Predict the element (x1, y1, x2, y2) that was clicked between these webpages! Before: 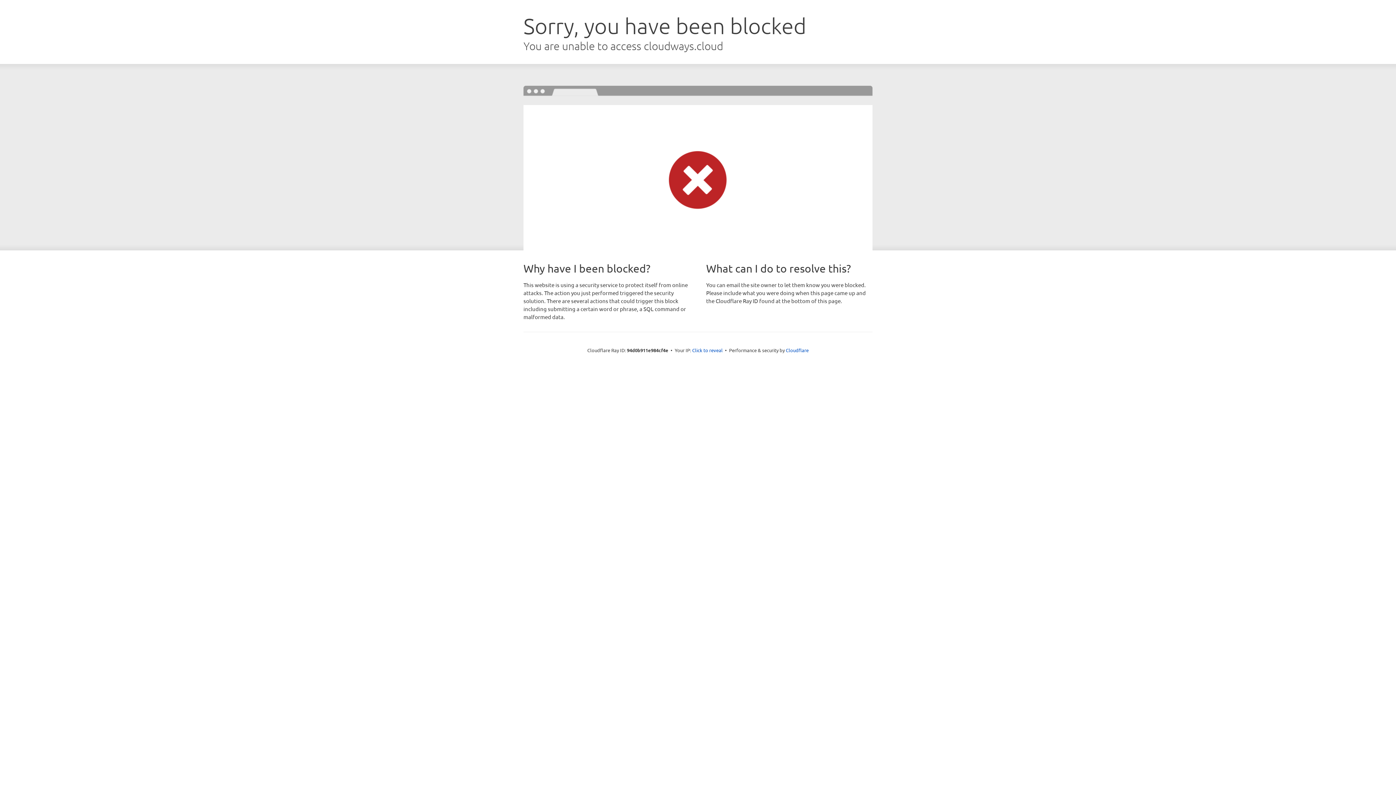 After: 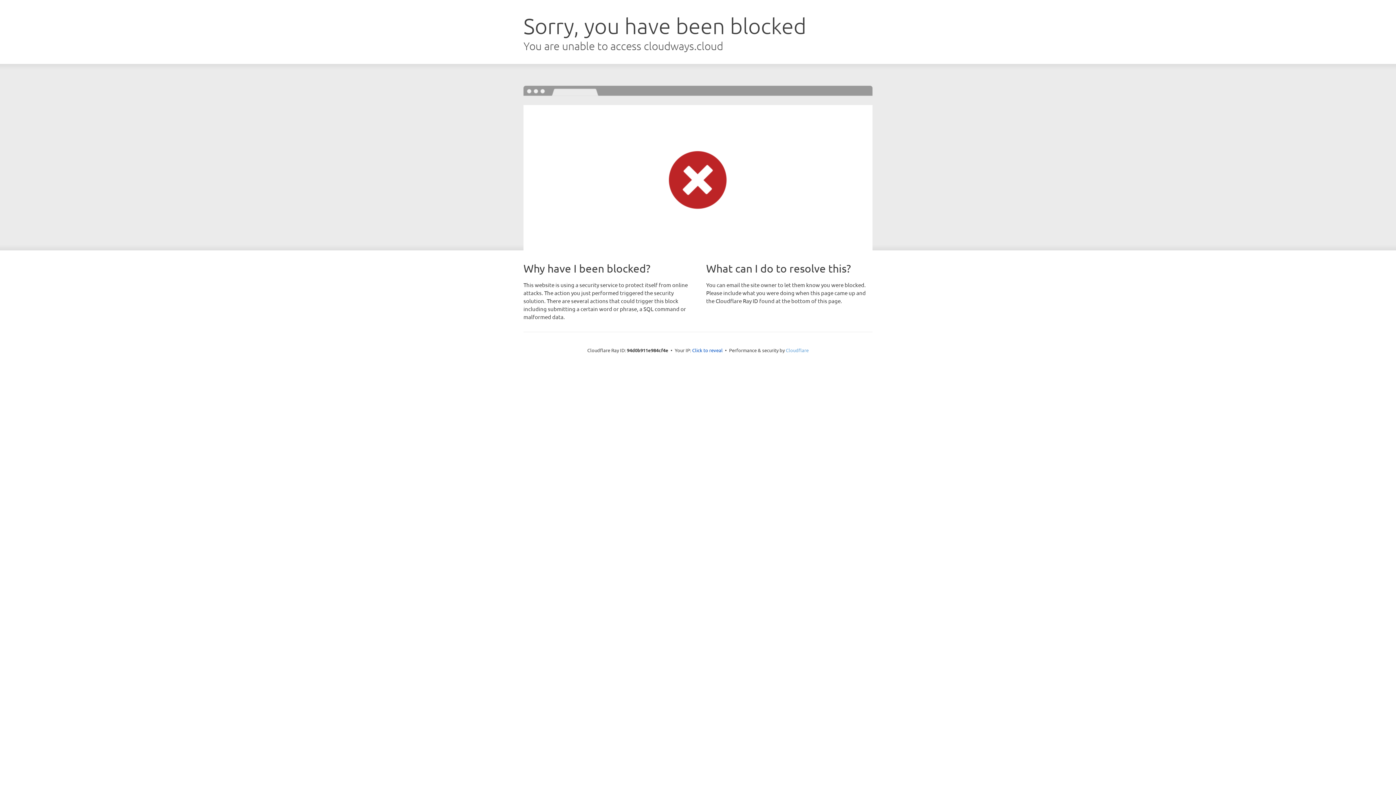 Action: label: Cloudflare bbox: (786, 347, 808, 353)